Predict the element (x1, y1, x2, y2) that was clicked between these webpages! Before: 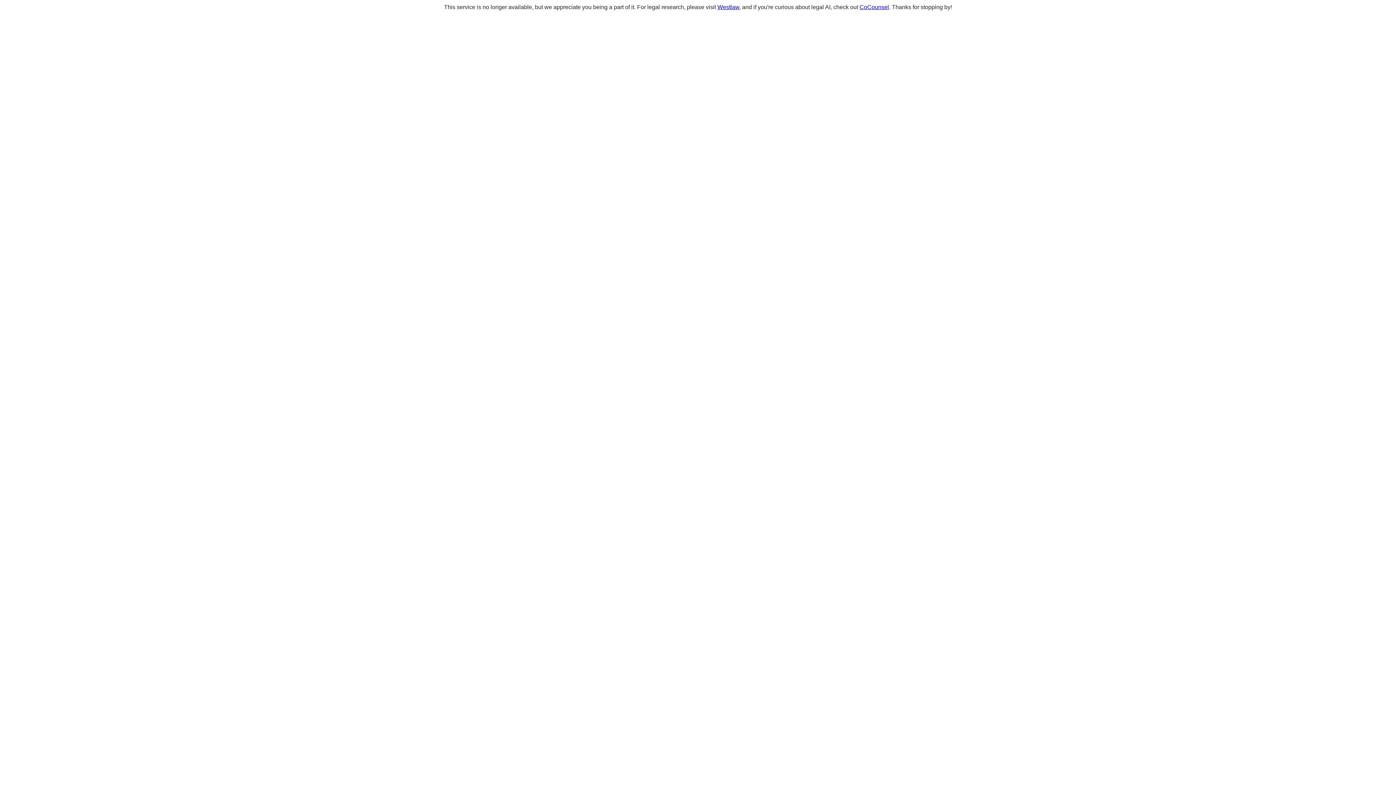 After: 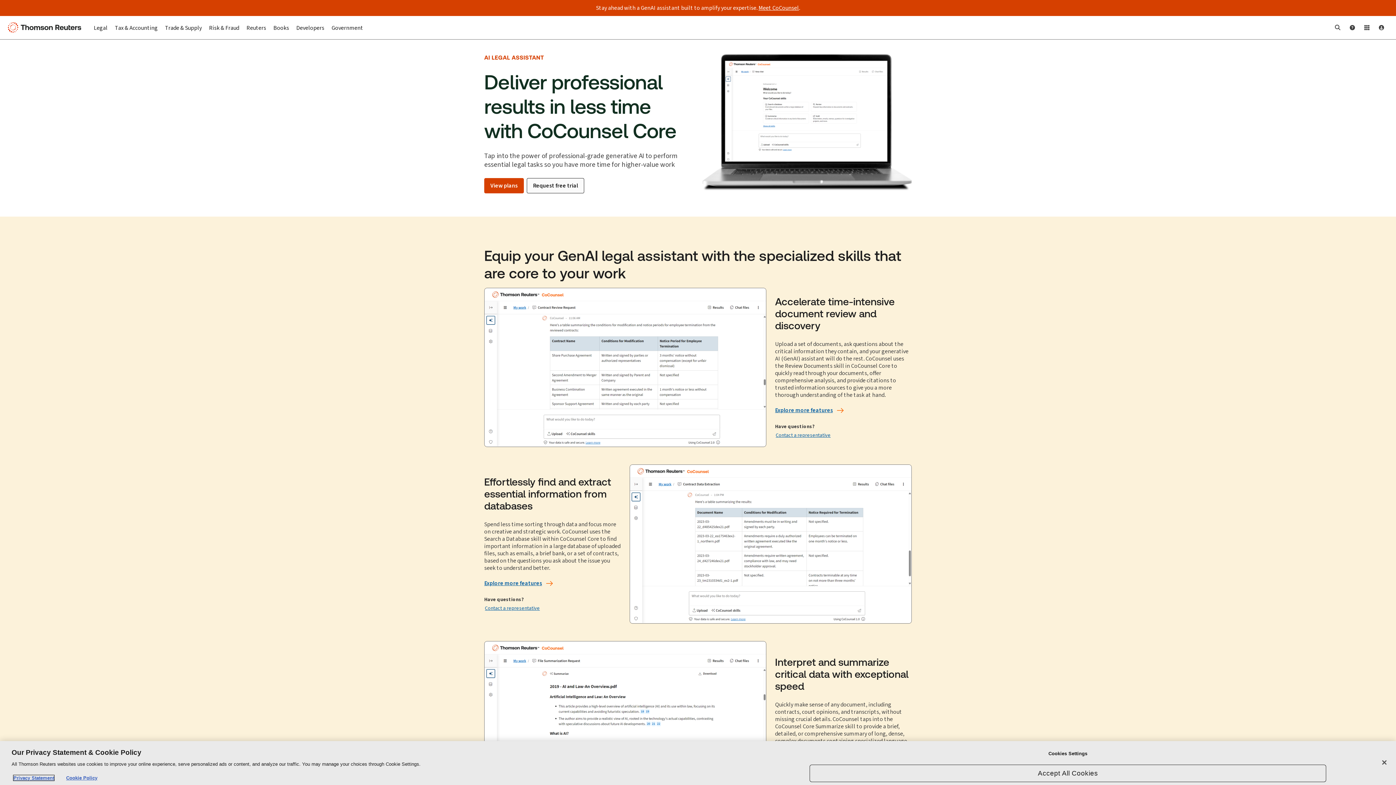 Action: label: CoCounsel bbox: (859, 4, 889, 10)